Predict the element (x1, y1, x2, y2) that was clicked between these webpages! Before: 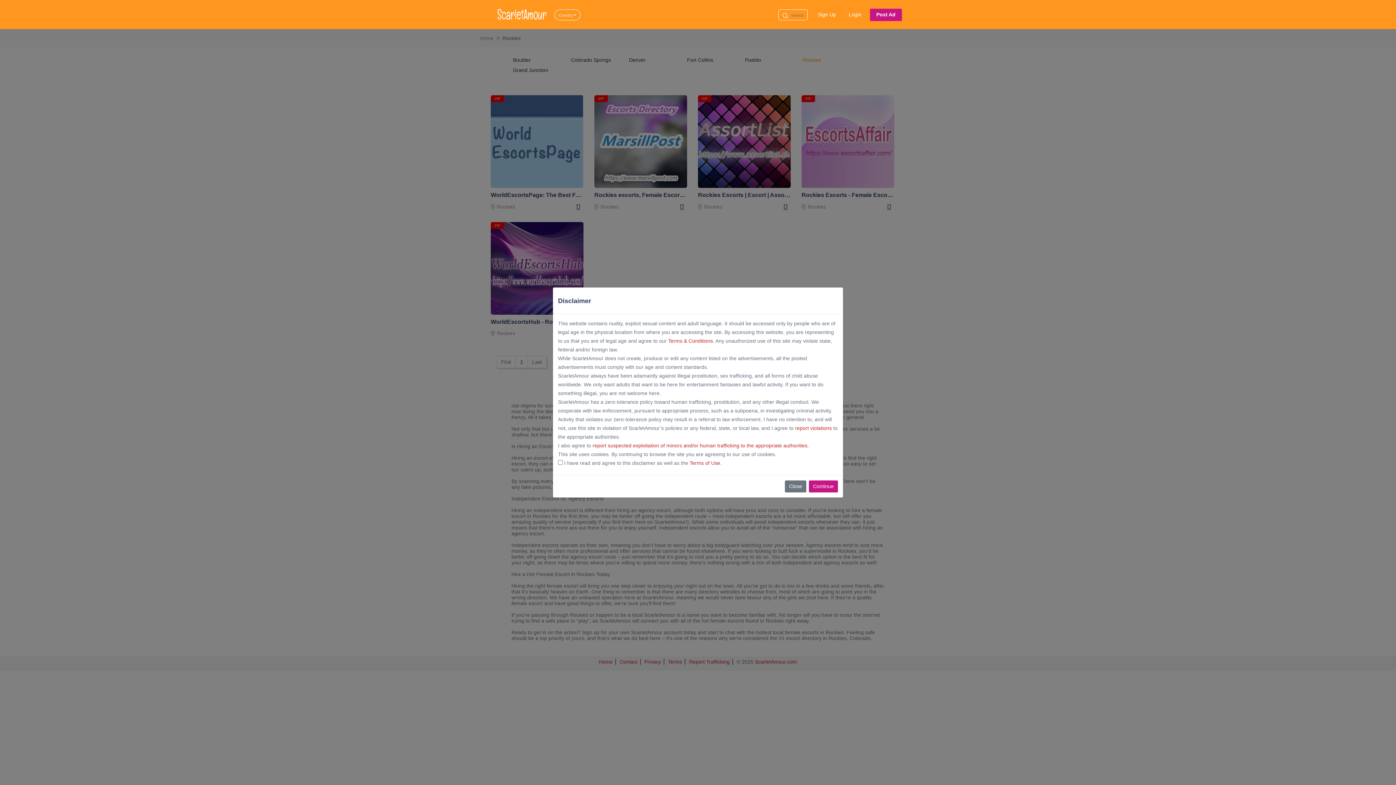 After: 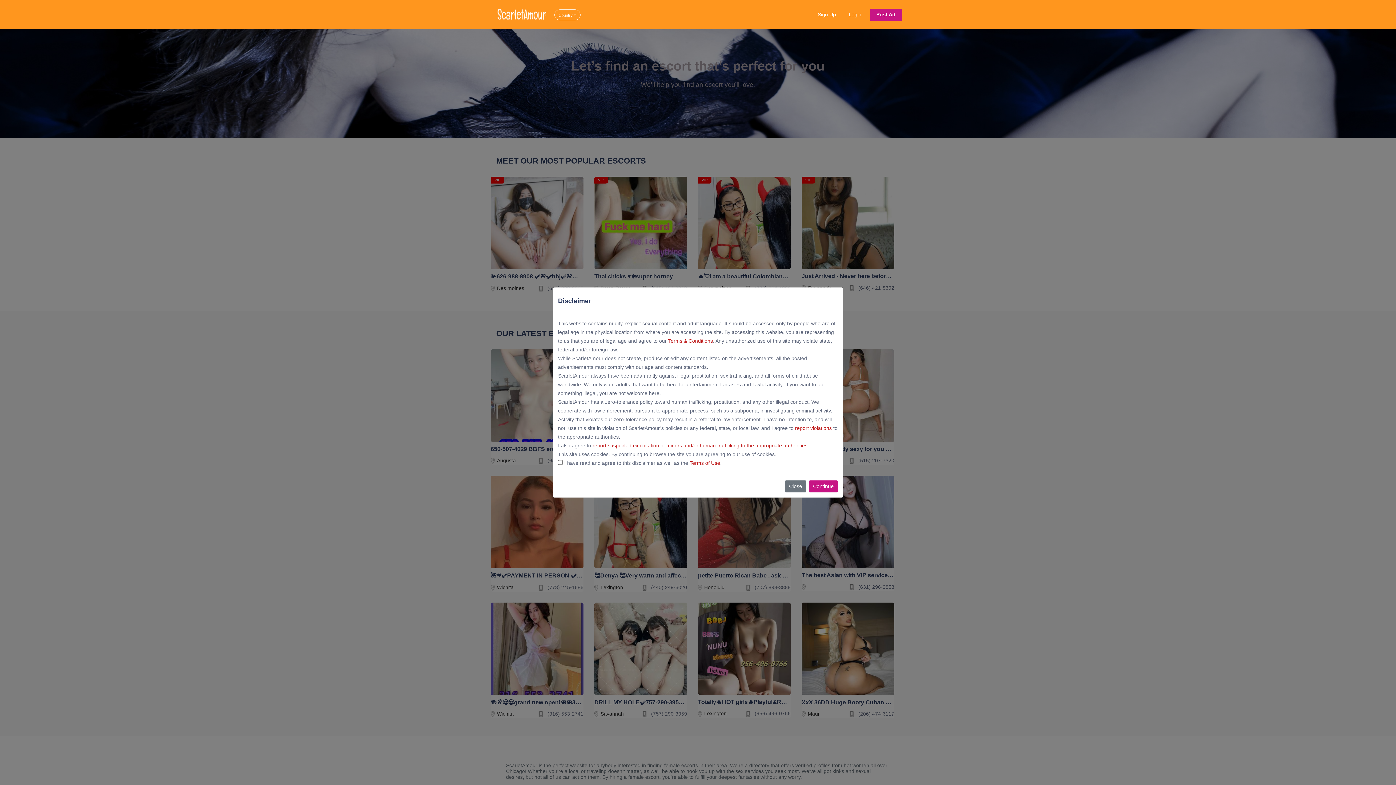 Action: bbox: (496, 7, 547, 21)